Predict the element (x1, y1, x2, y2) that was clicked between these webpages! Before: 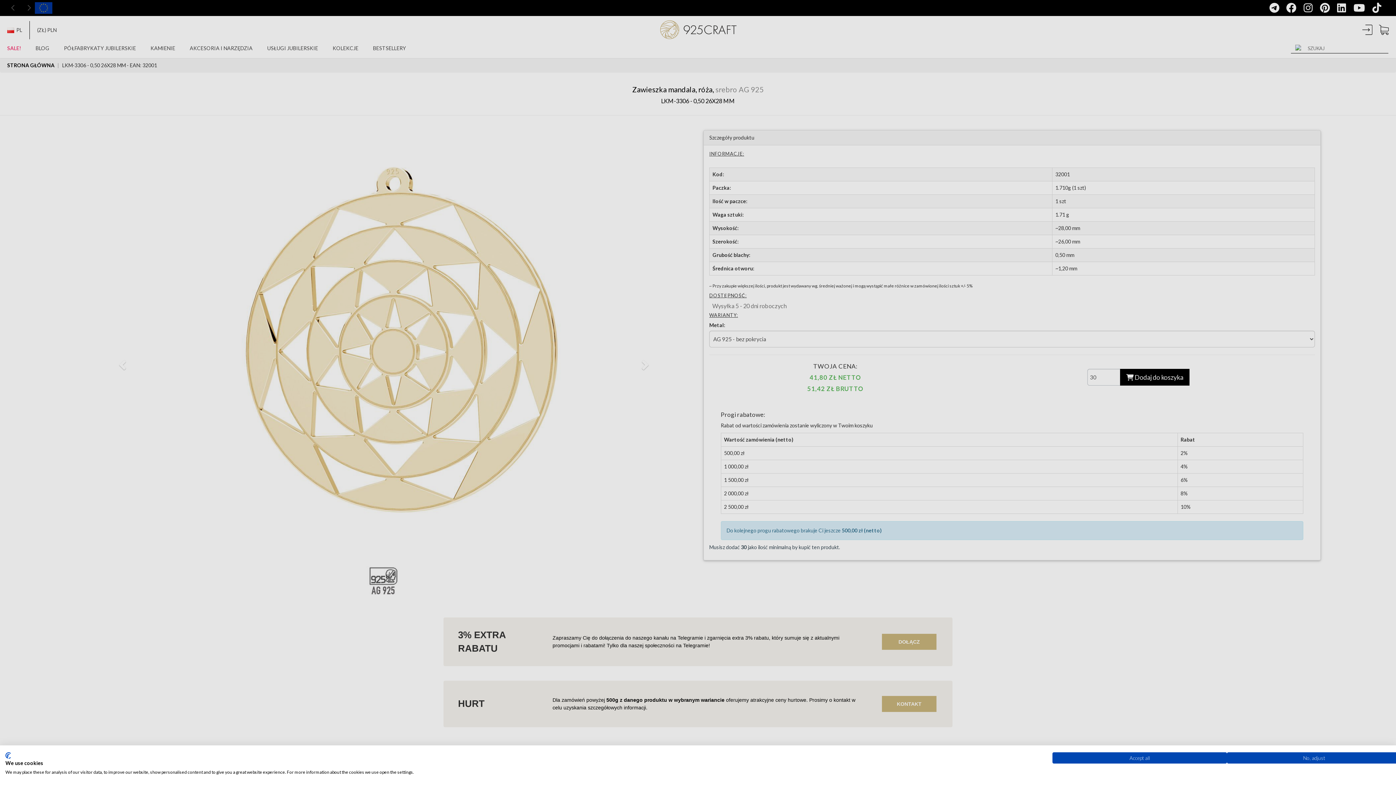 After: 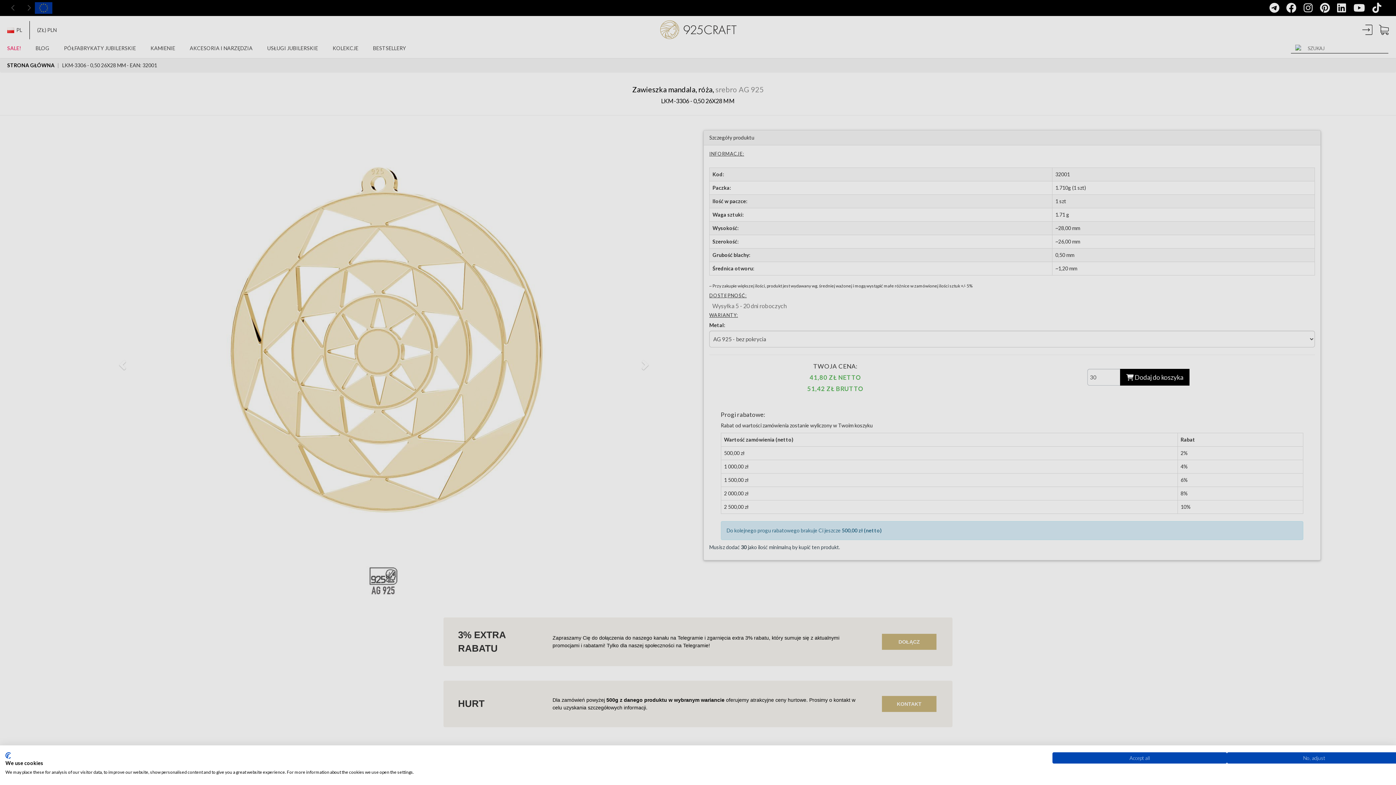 Action: label: CookieFirst logo. External link. Opens in a new tab or window. bbox: (5, 752, 10, 759)